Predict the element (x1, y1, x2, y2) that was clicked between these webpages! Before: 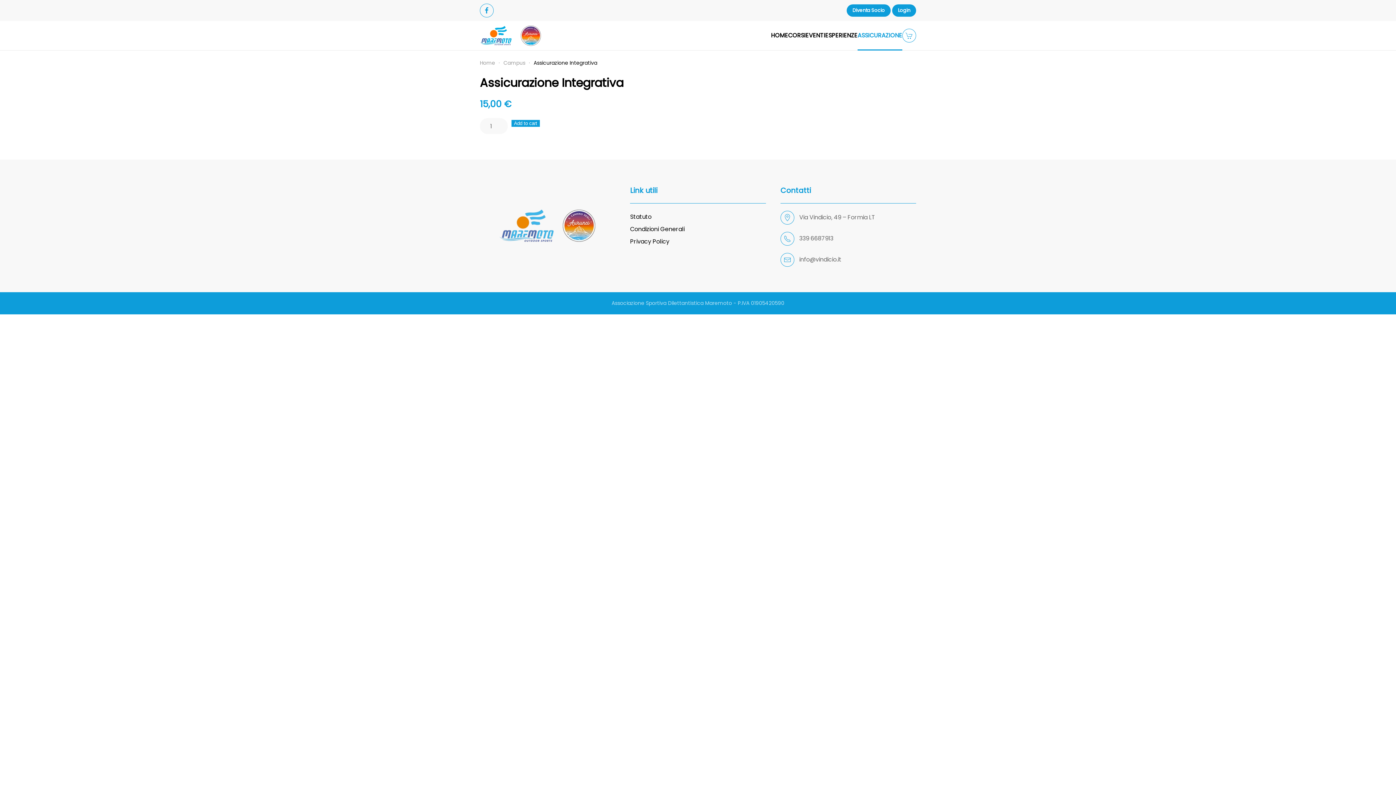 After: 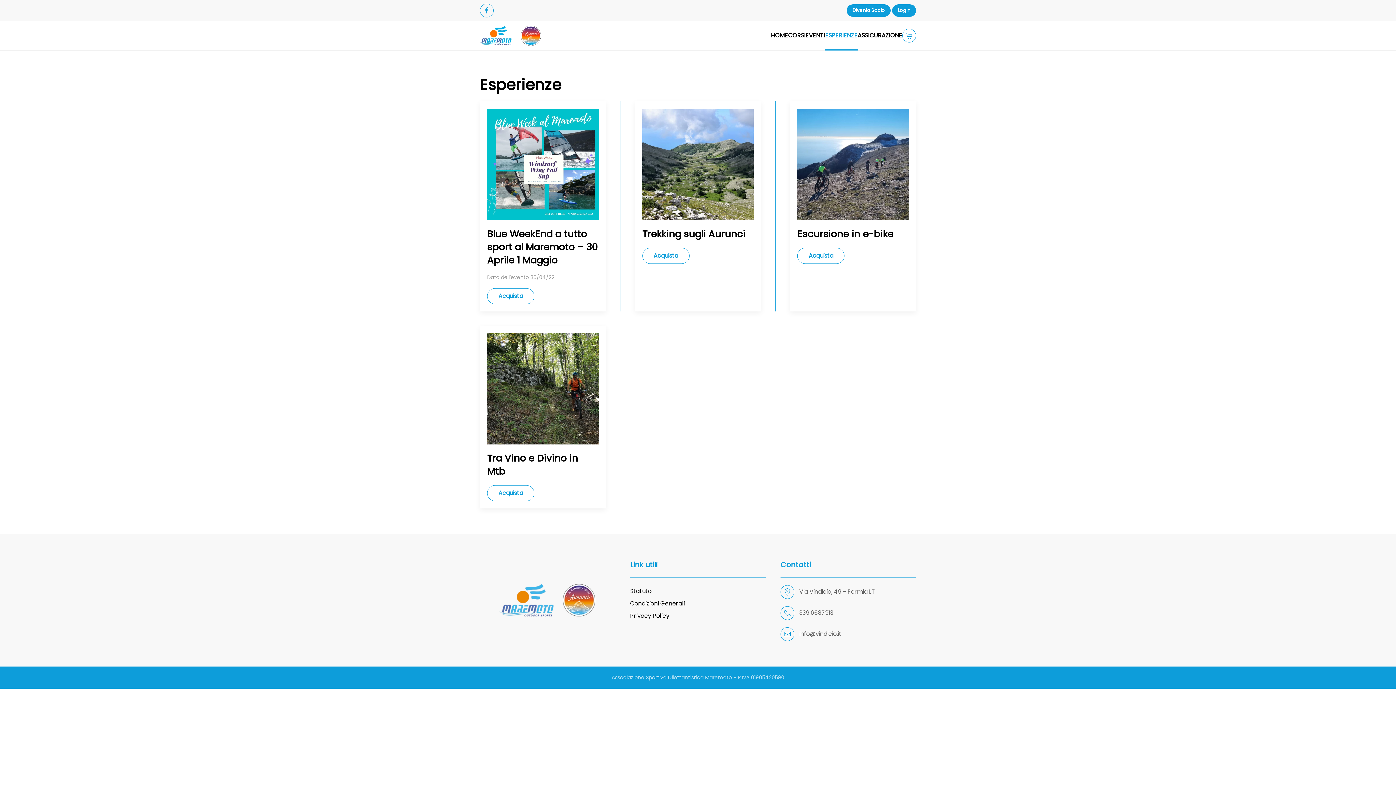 Action: bbox: (825, 21, 857, 50) label: ESPERIENZE